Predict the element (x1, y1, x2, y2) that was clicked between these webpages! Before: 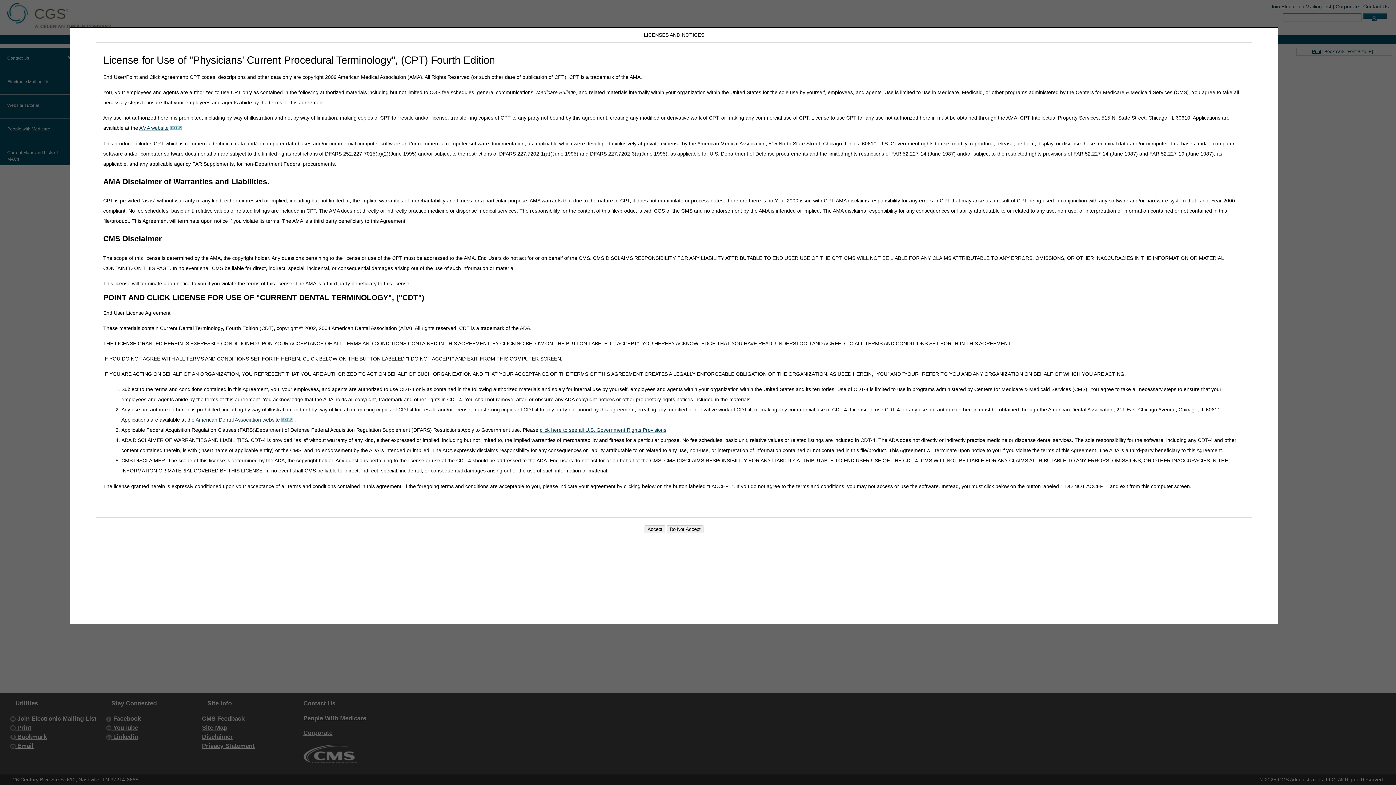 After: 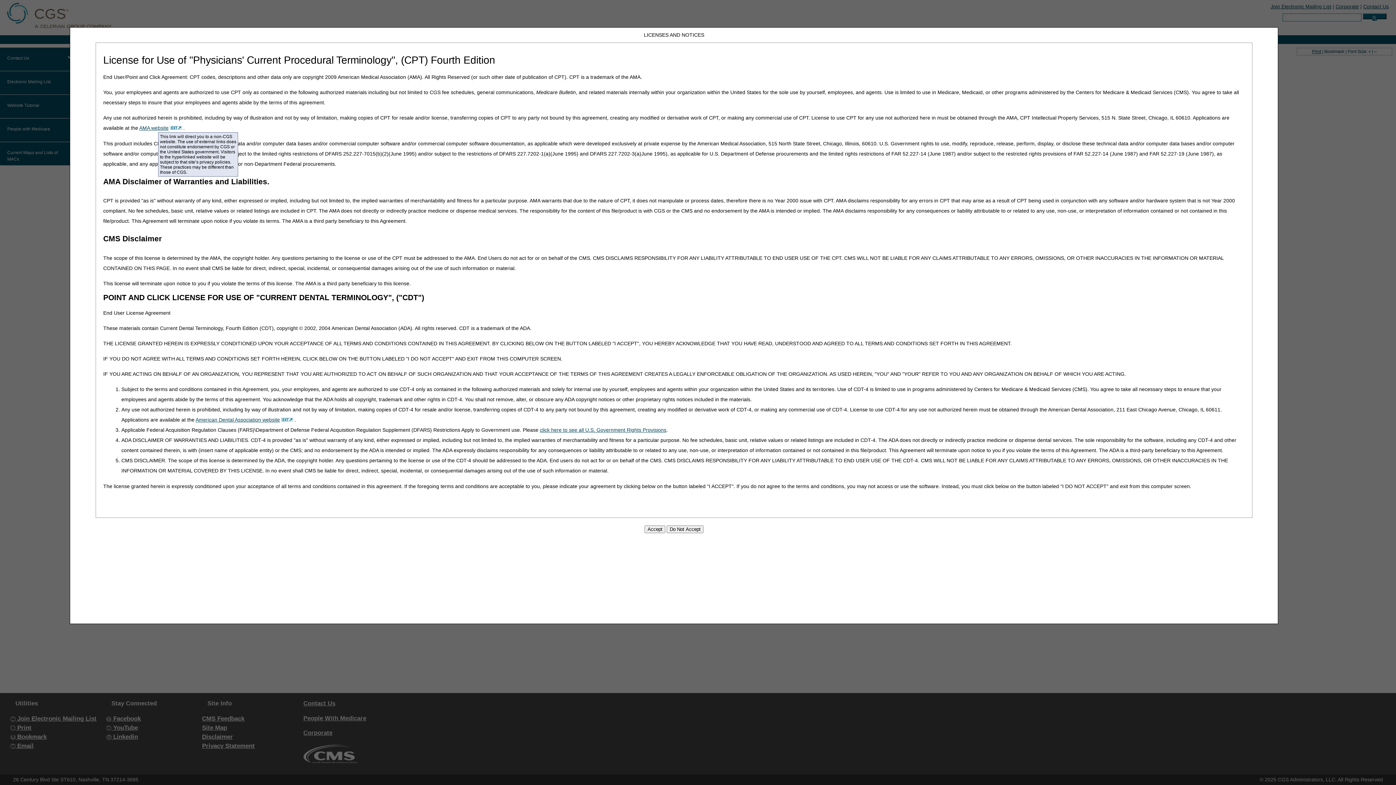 Action: label: AMA website bbox: (139, 125, 183, 131)